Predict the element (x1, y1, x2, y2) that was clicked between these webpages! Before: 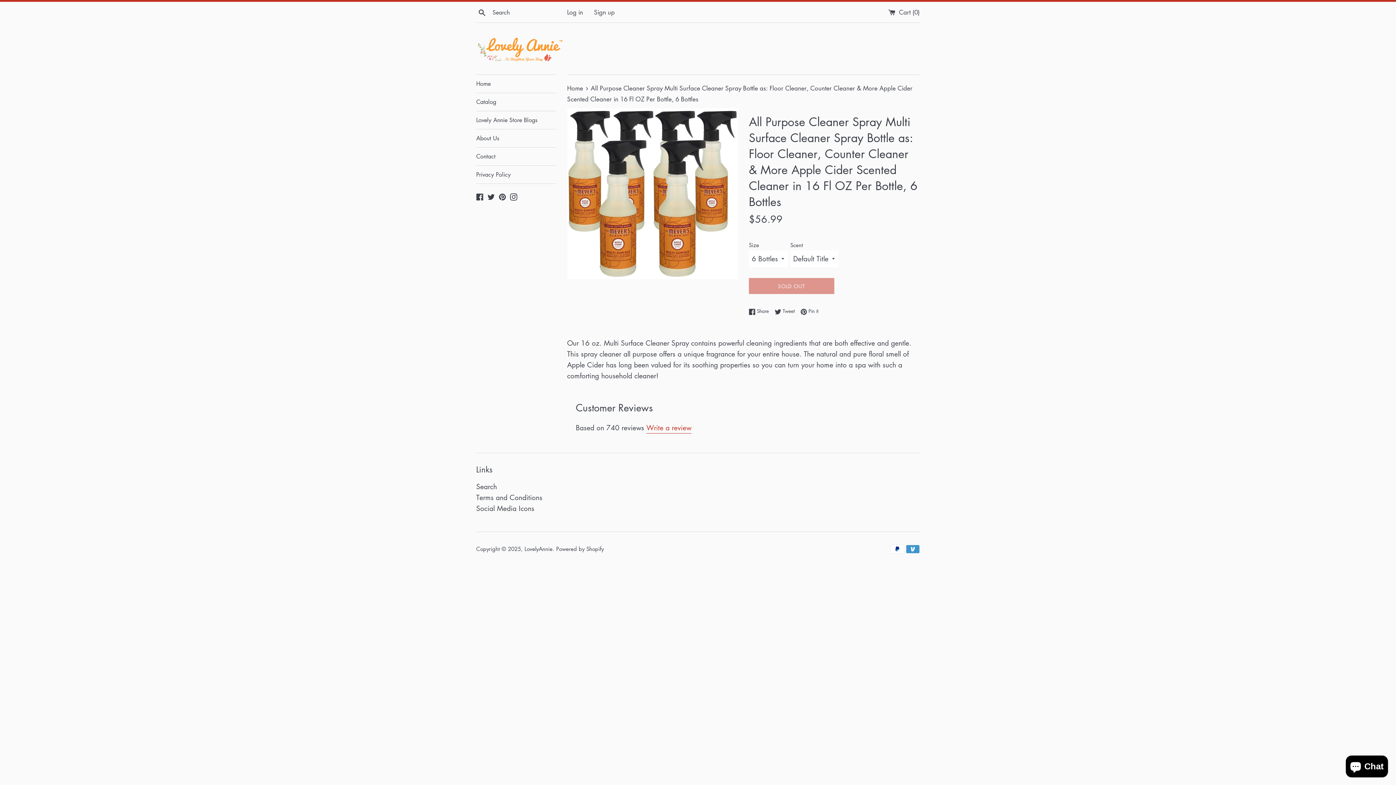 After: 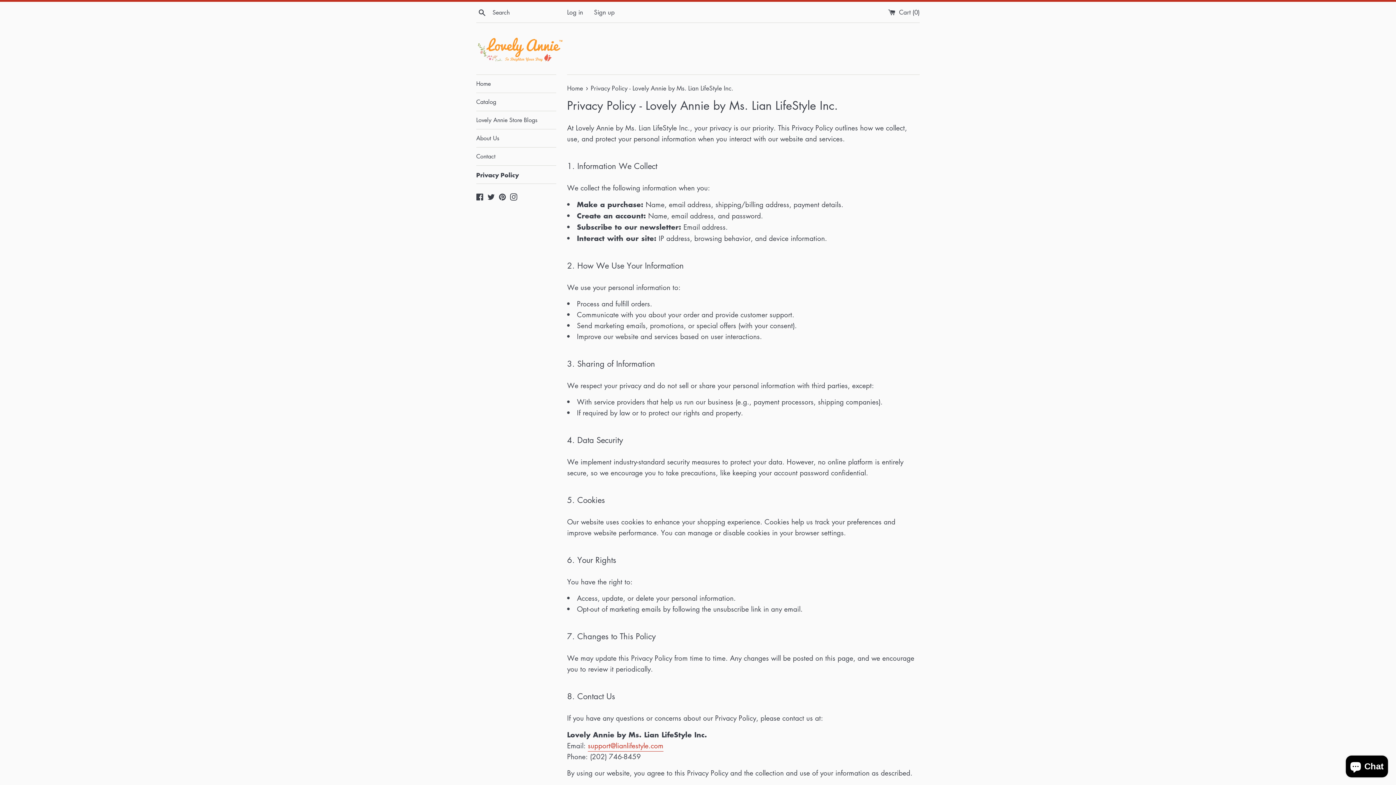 Action: label: Privacy Policy bbox: (476, 165, 556, 183)